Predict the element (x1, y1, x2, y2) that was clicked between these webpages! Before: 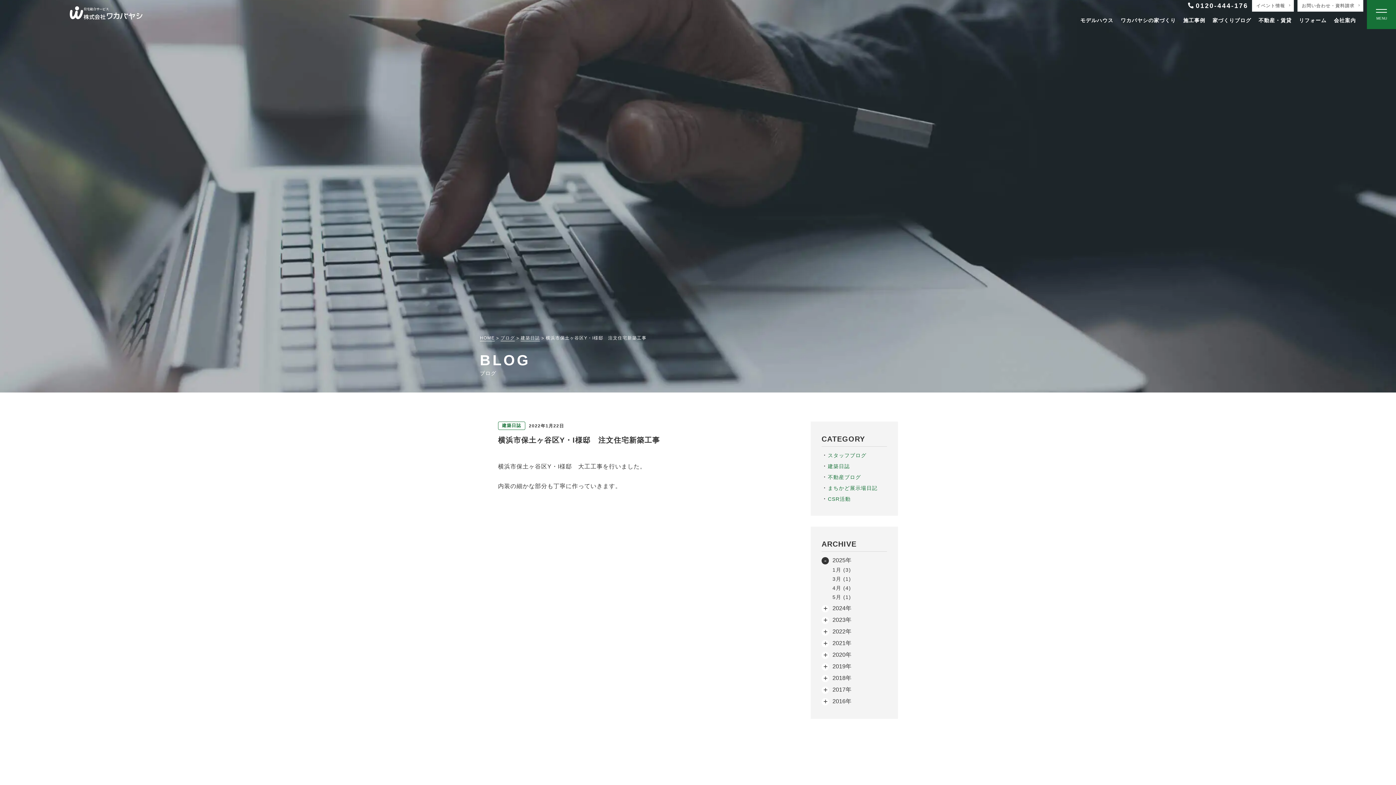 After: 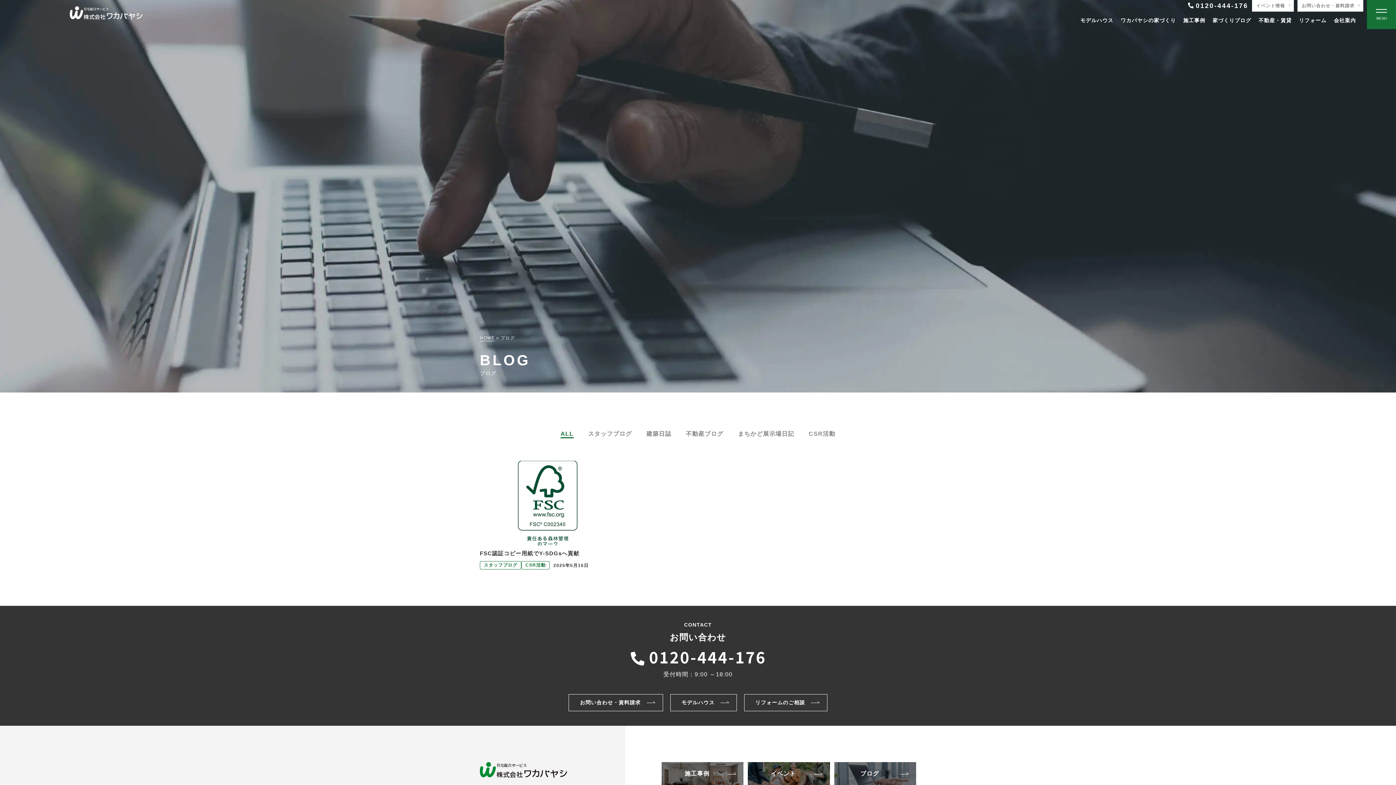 Action: label: 5月 (1) bbox: (832, 594, 851, 600)